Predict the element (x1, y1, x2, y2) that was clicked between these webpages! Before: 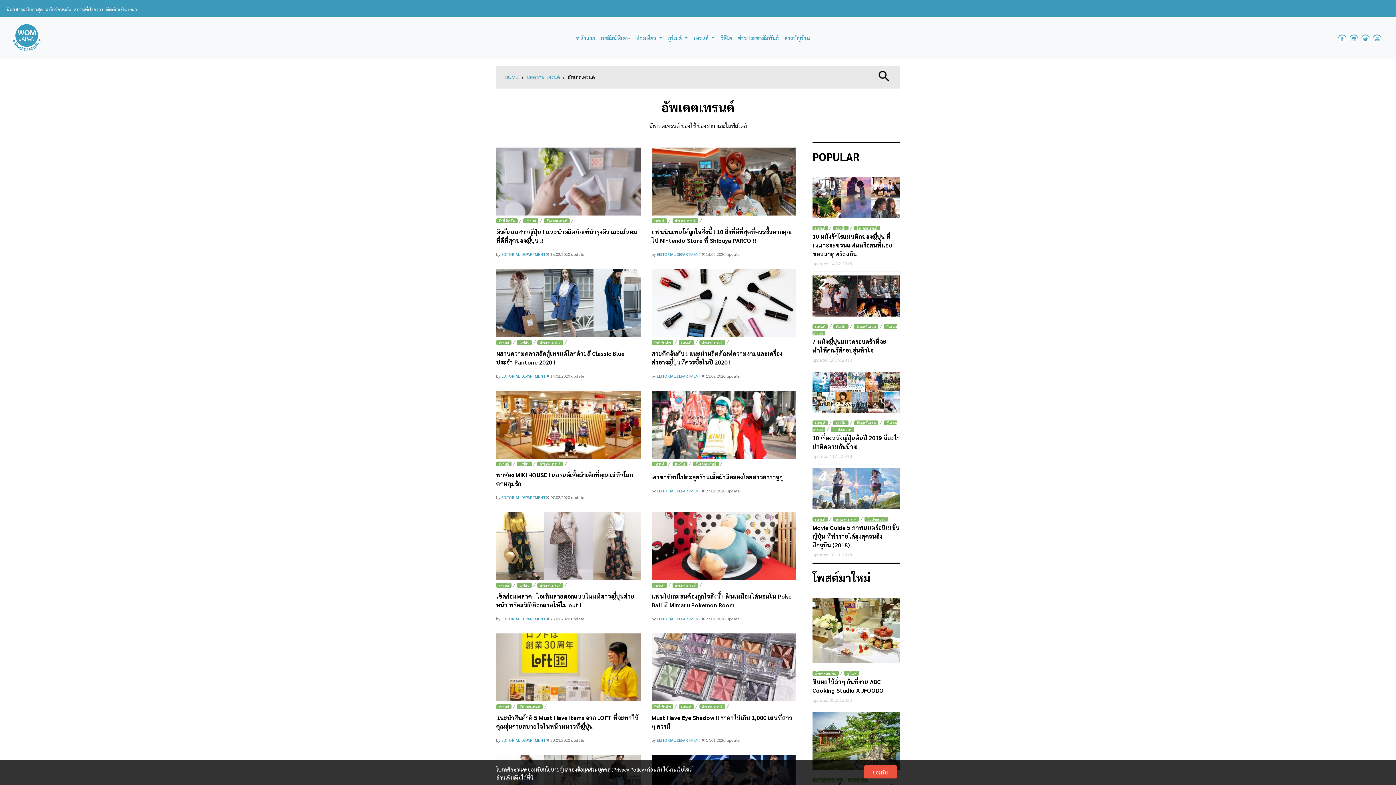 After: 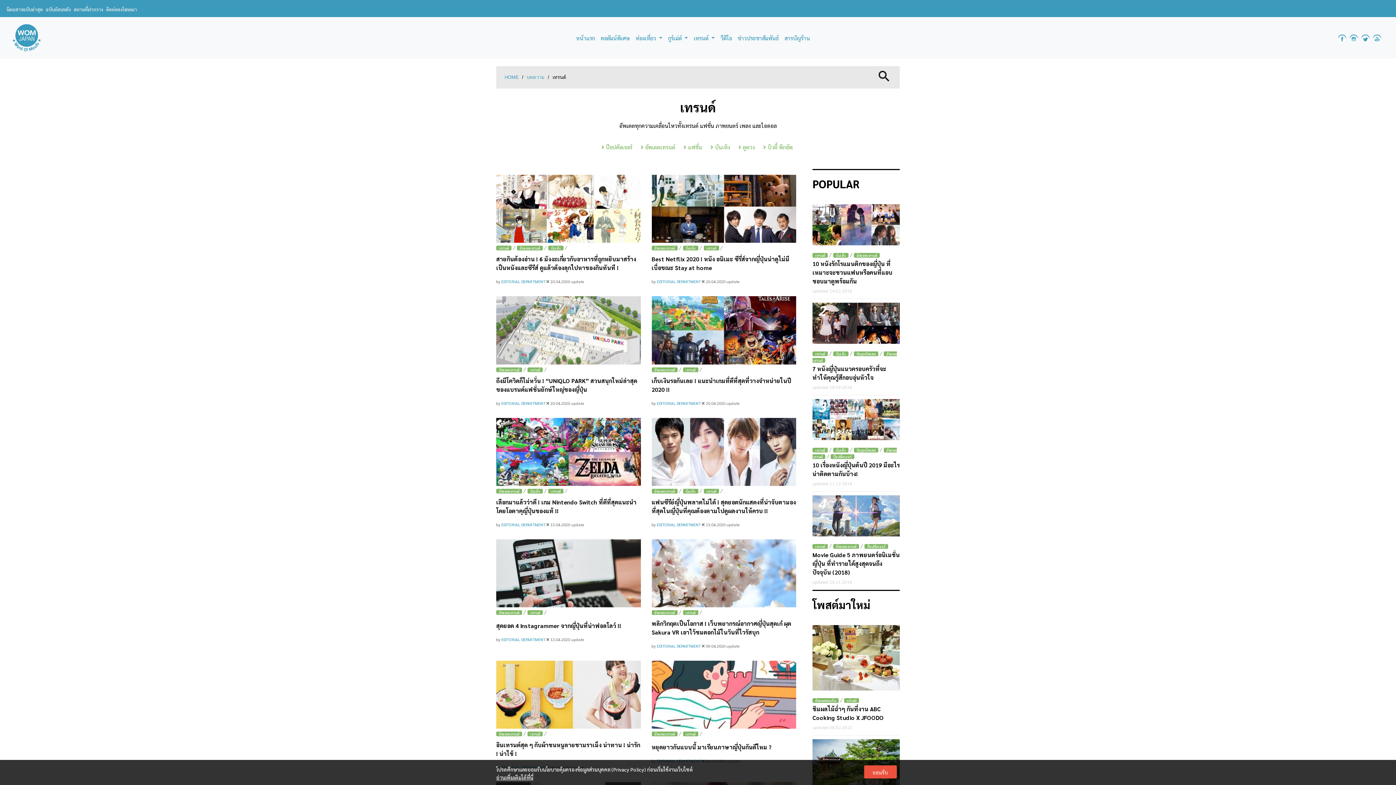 Action: label: เทรนด์ bbox: (651, 461, 667, 466)